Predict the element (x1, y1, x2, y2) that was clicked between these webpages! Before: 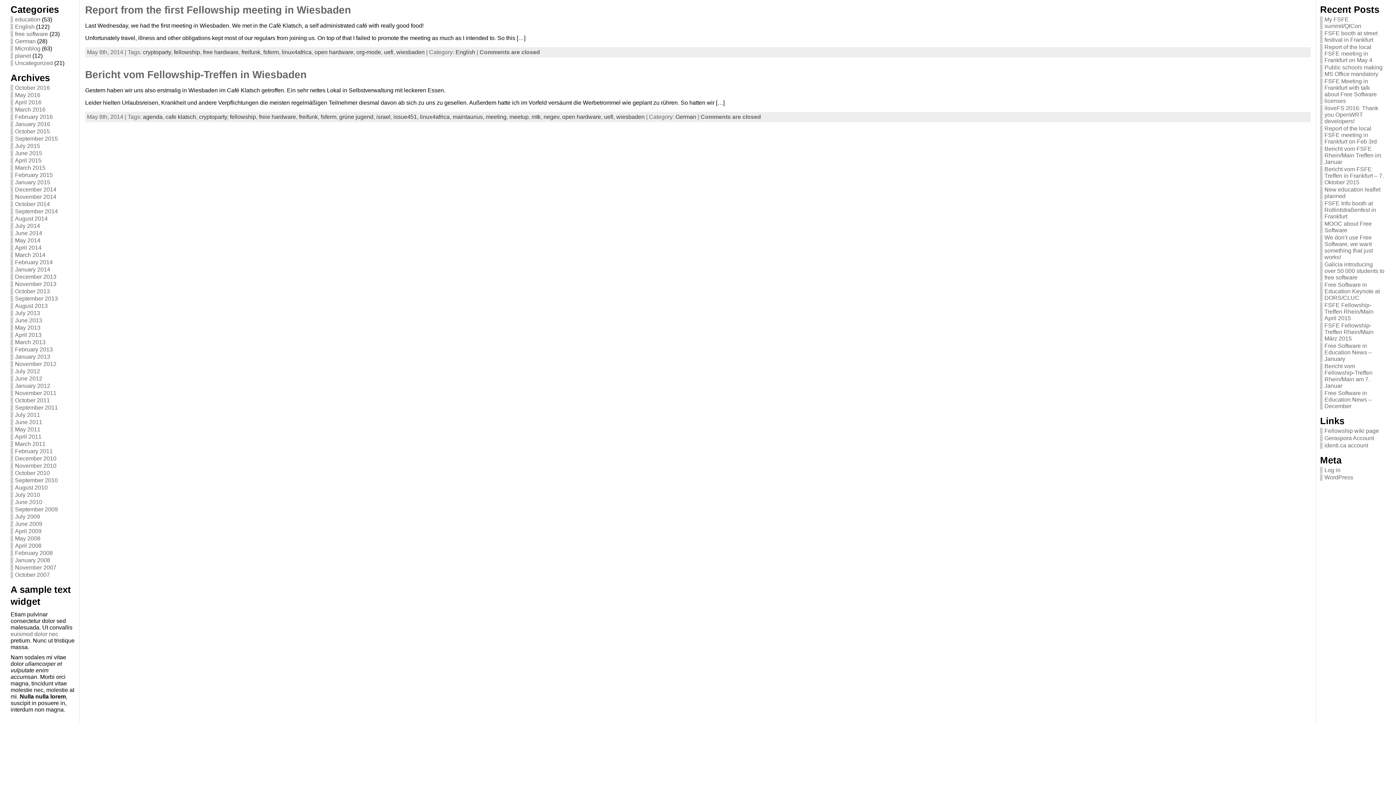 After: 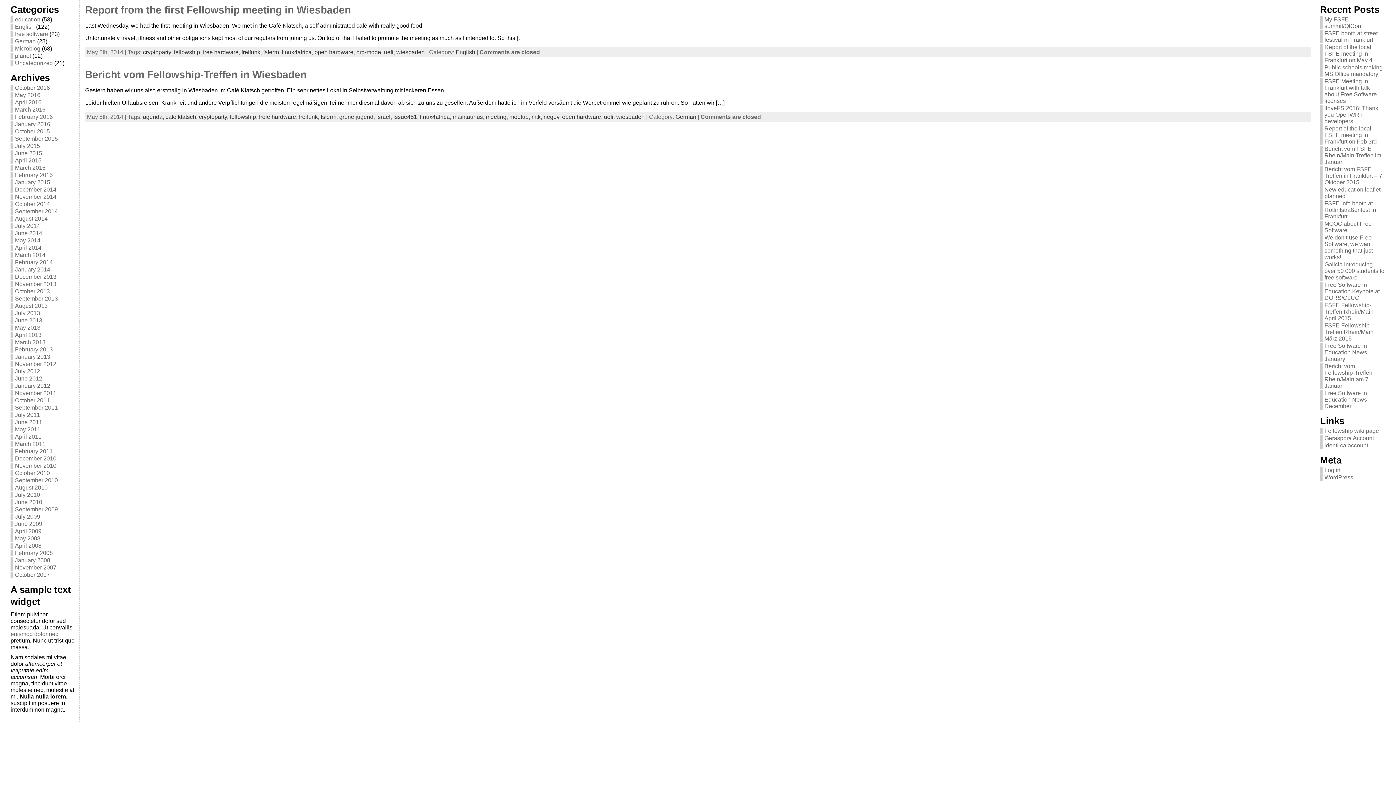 Action: bbox: (604, 113, 613, 120) label: uefi